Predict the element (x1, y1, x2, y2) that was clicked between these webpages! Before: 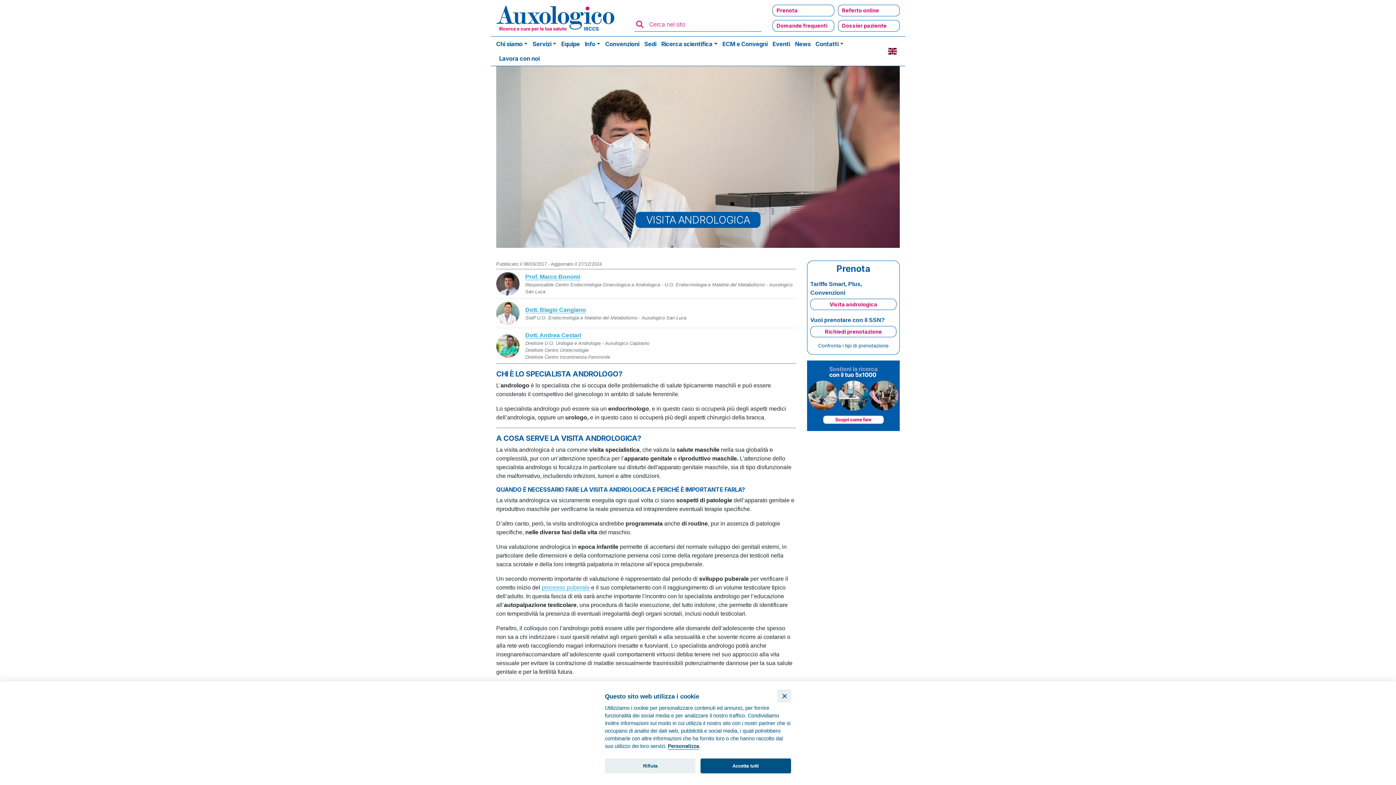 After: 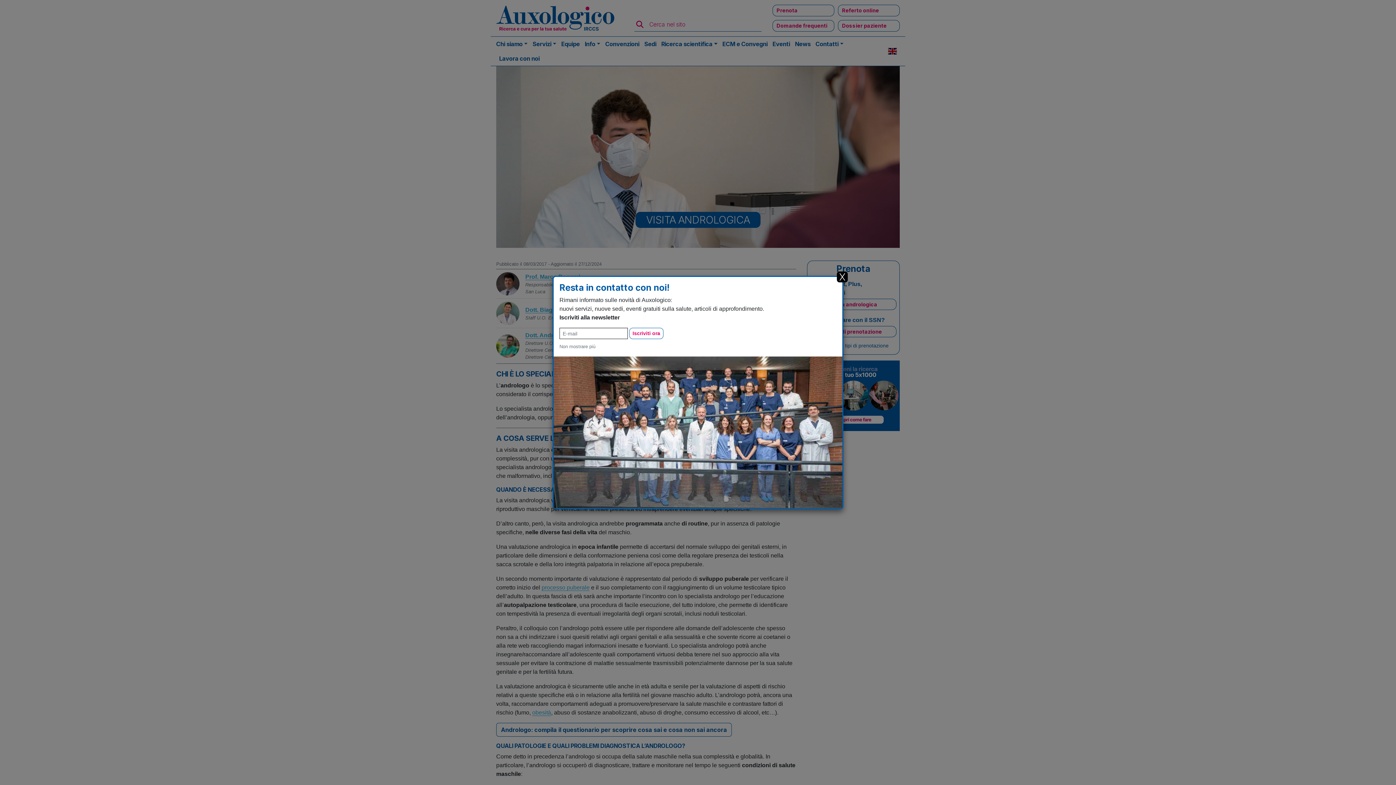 Action: label: Chiudi bbox: (777, 689, 791, 702)